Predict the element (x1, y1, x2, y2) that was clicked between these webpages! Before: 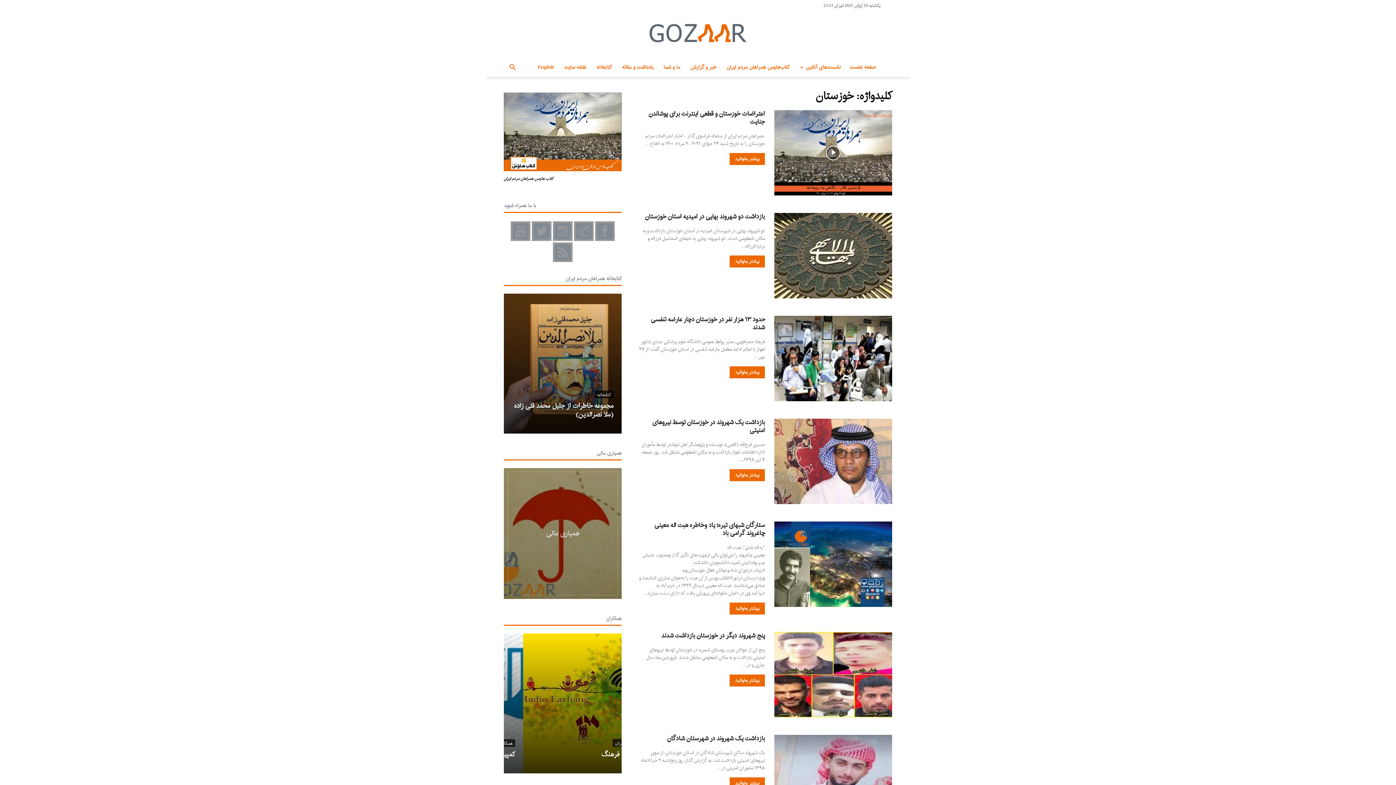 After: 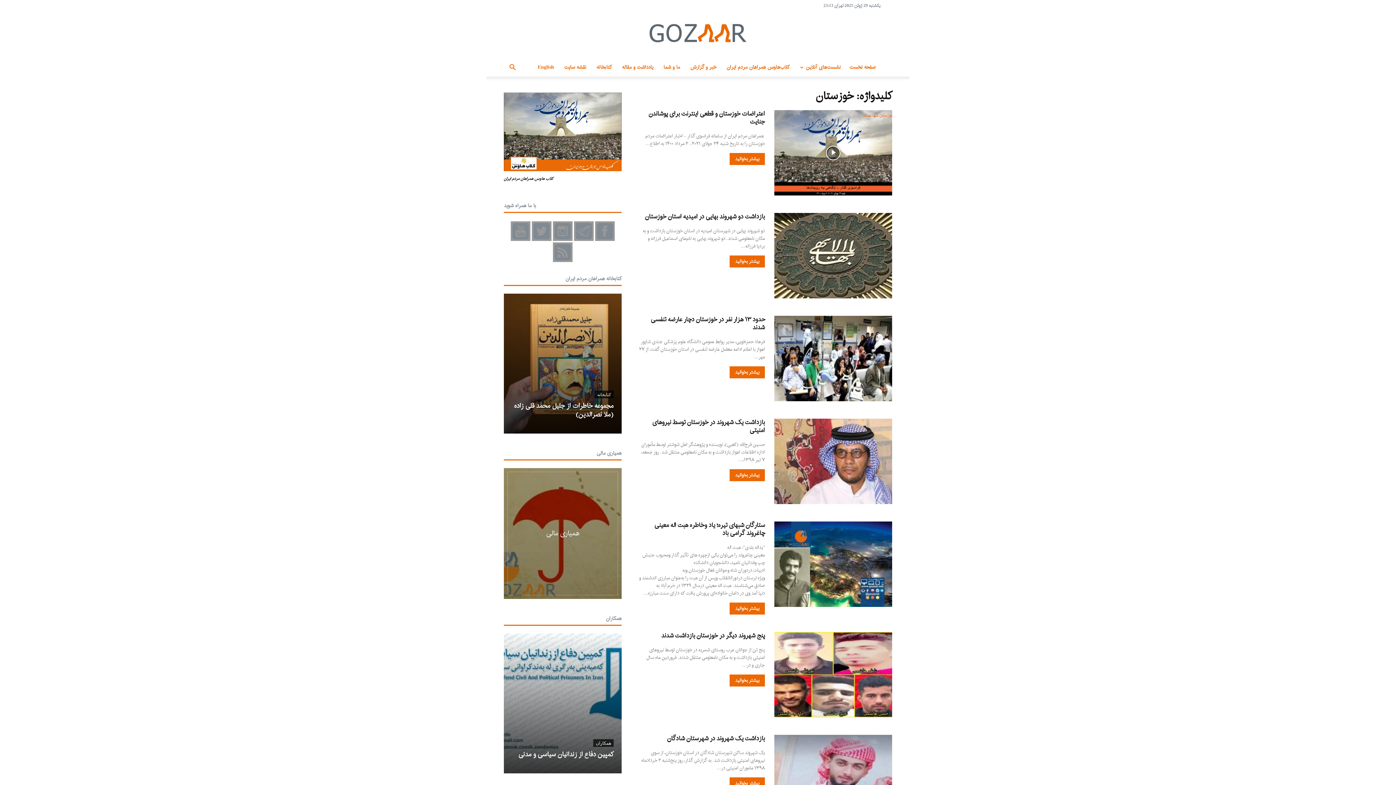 Action: bbox: (504, 165, 621, 174)